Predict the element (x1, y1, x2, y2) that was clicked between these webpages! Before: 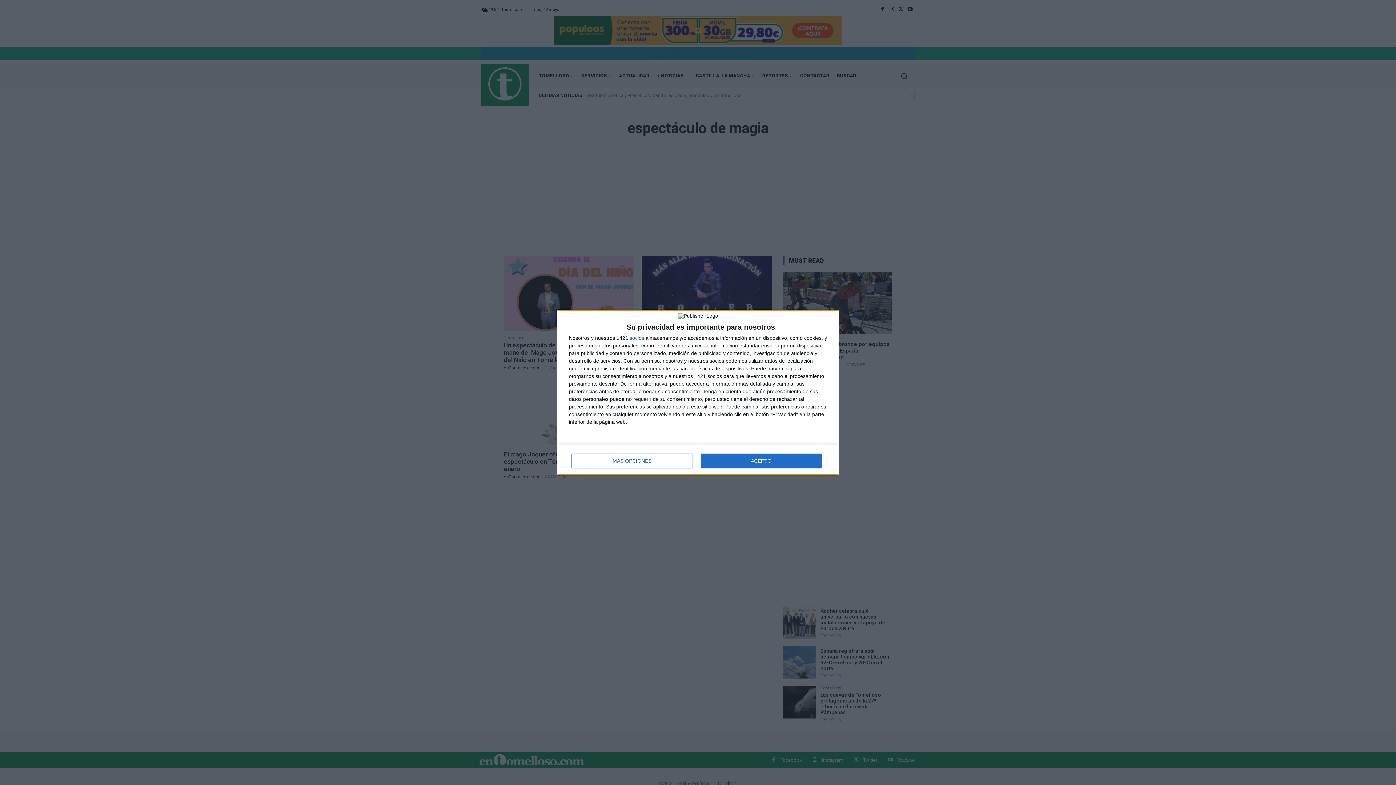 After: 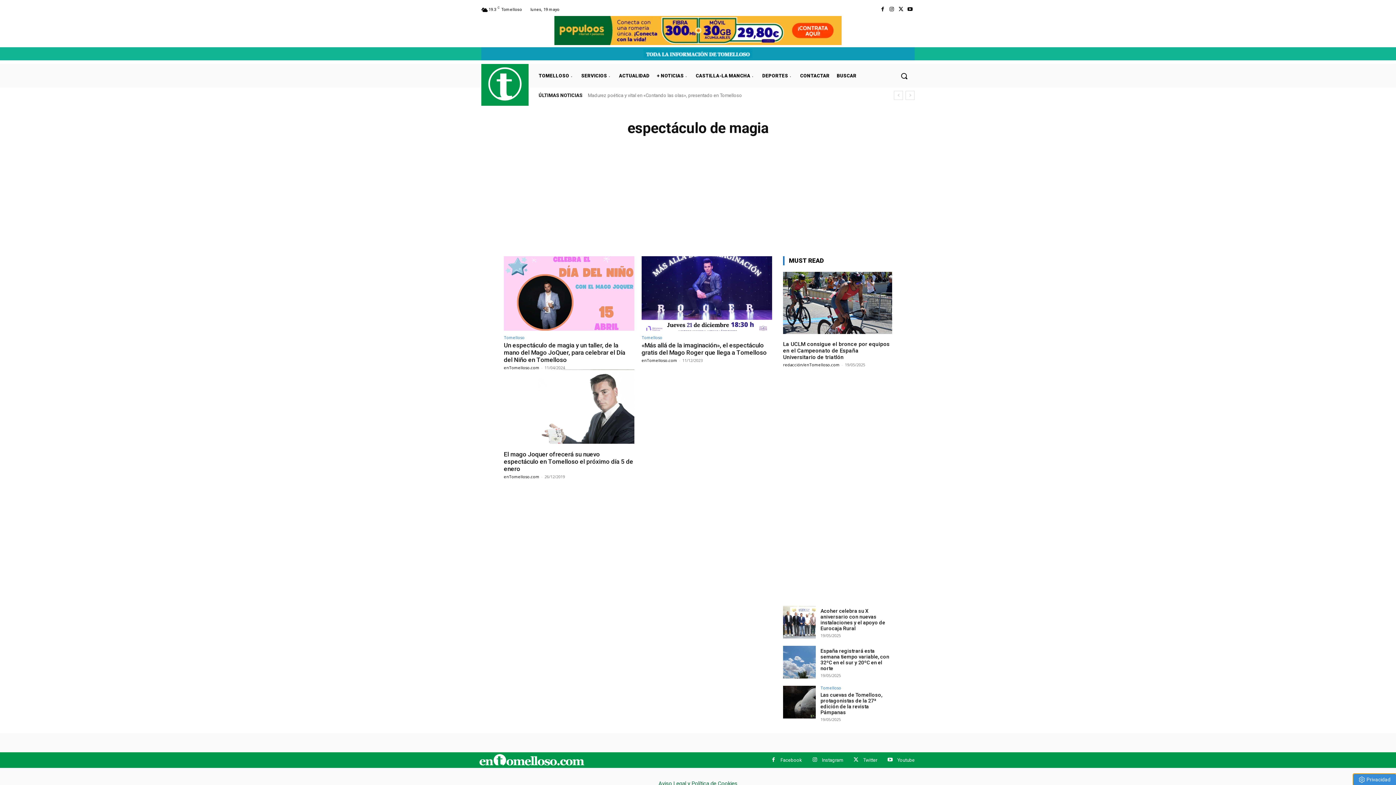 Action: bbox: (700, 453, 821, 468) label: ACEPTO